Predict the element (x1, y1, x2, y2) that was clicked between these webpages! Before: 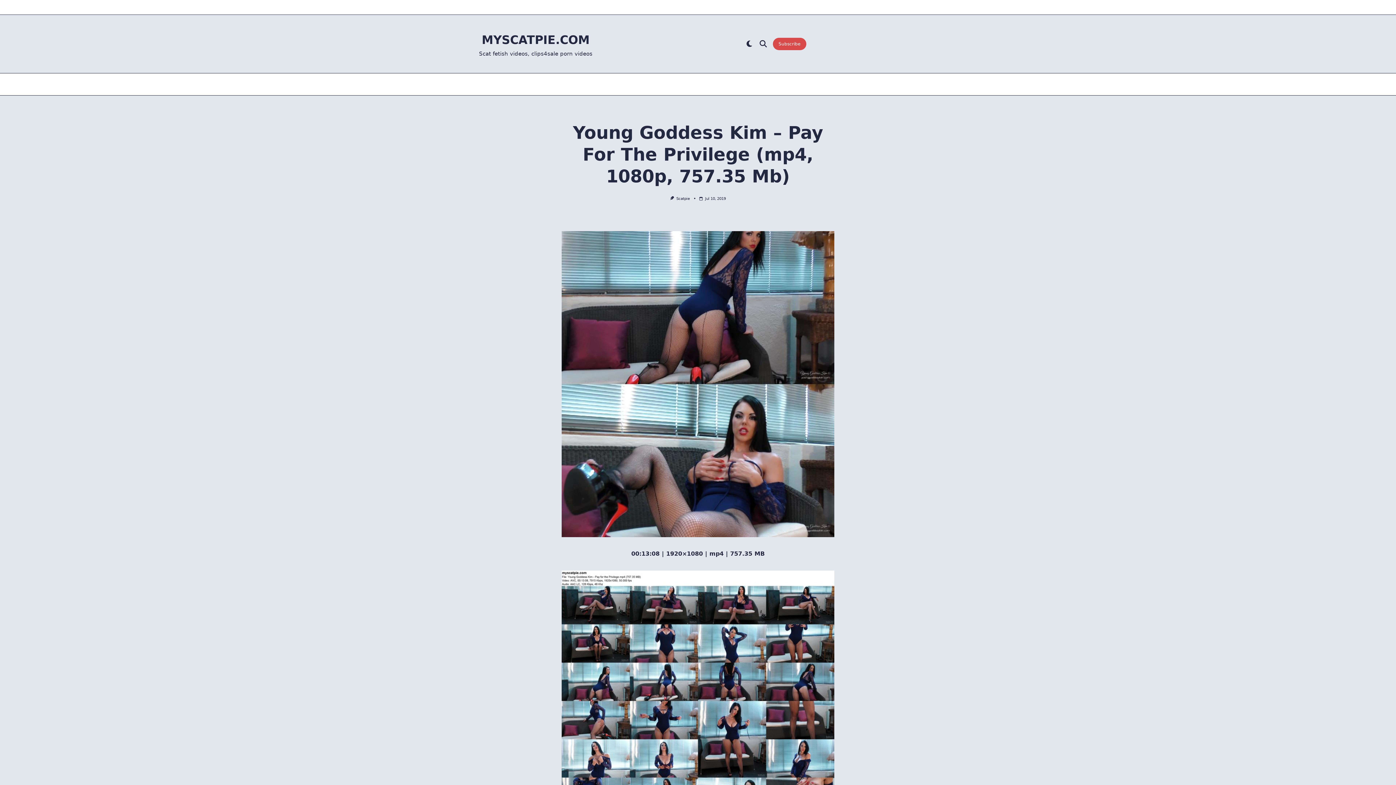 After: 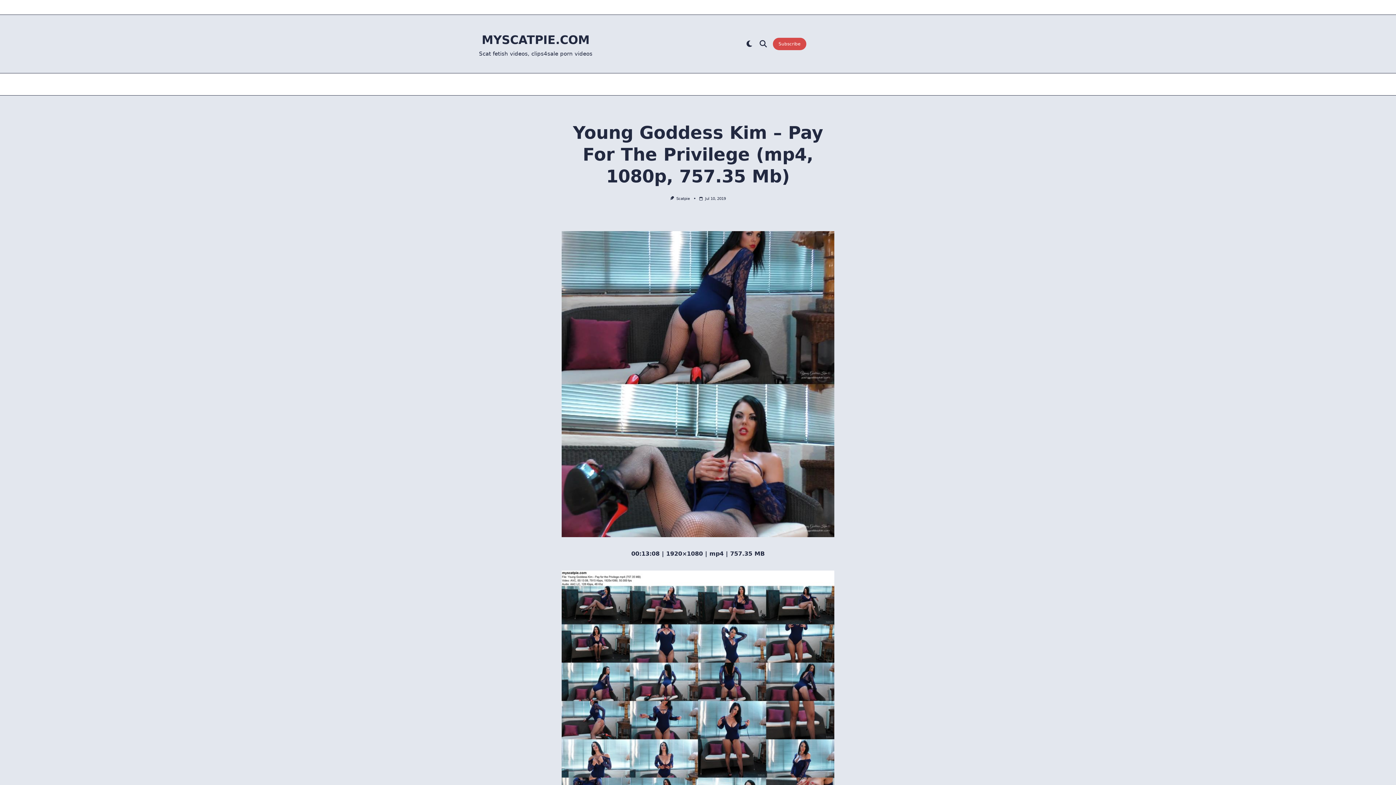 Action: label: Jul 10, 2019 bbox: (705, 196, 725, 200)